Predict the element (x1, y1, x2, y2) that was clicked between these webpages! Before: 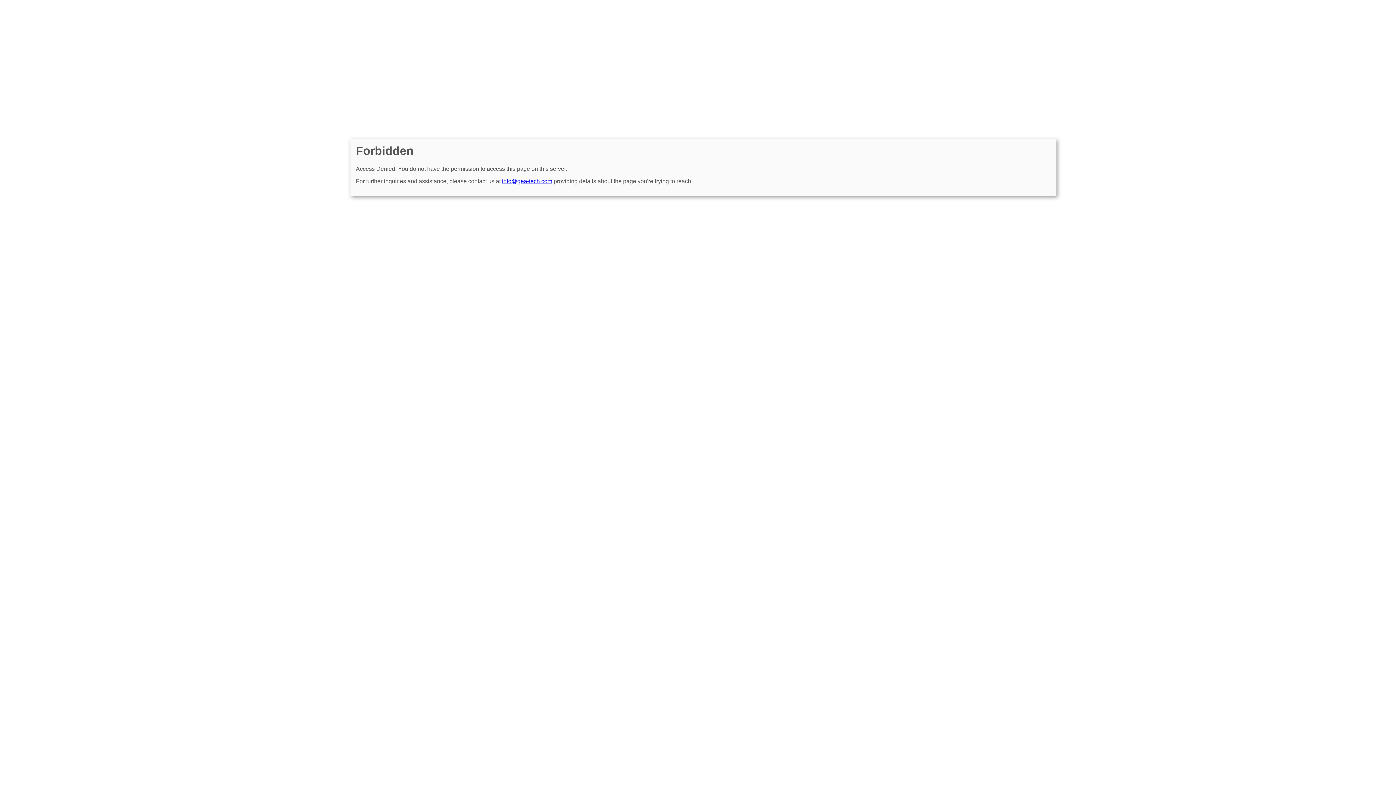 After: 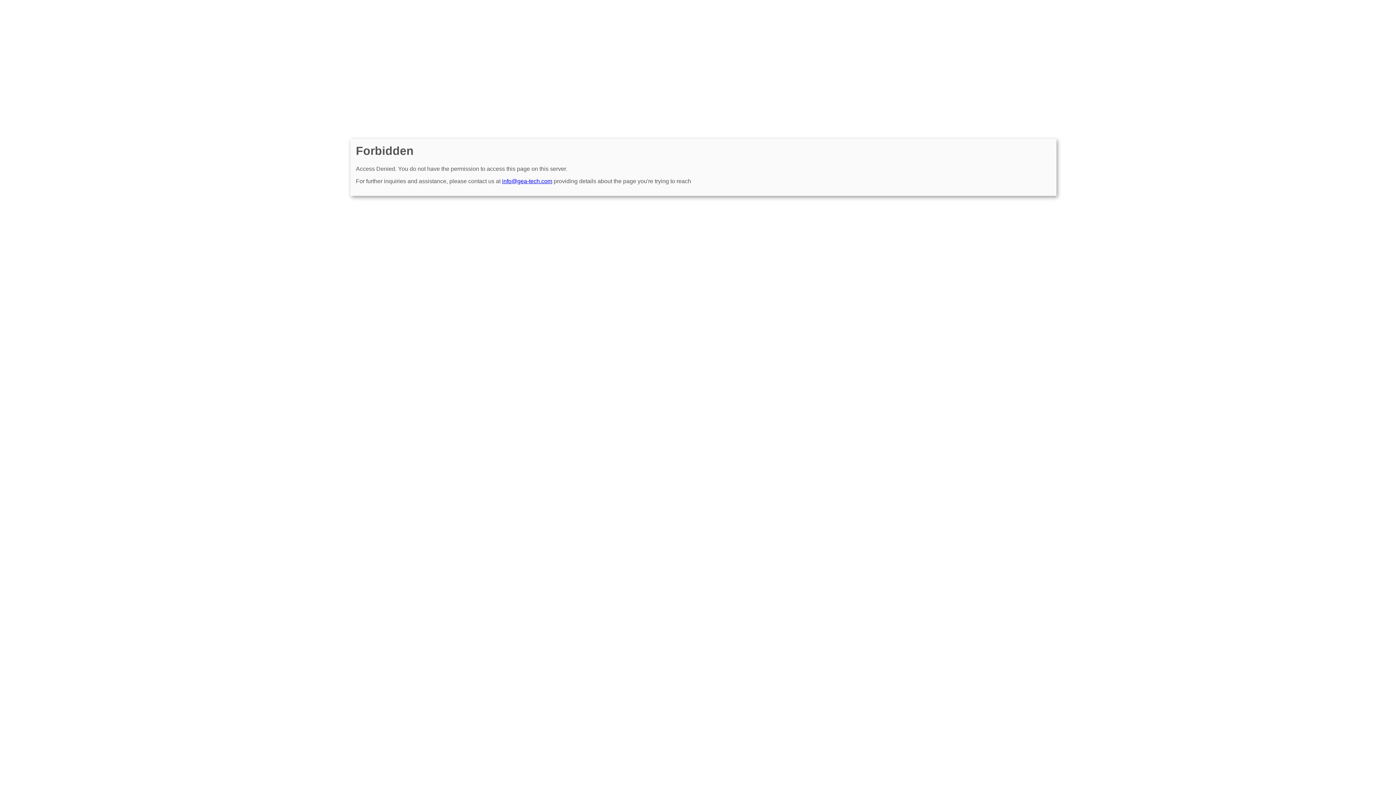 Action: label: info@gea-tech.com bbox: (502, 178, 552, 184)